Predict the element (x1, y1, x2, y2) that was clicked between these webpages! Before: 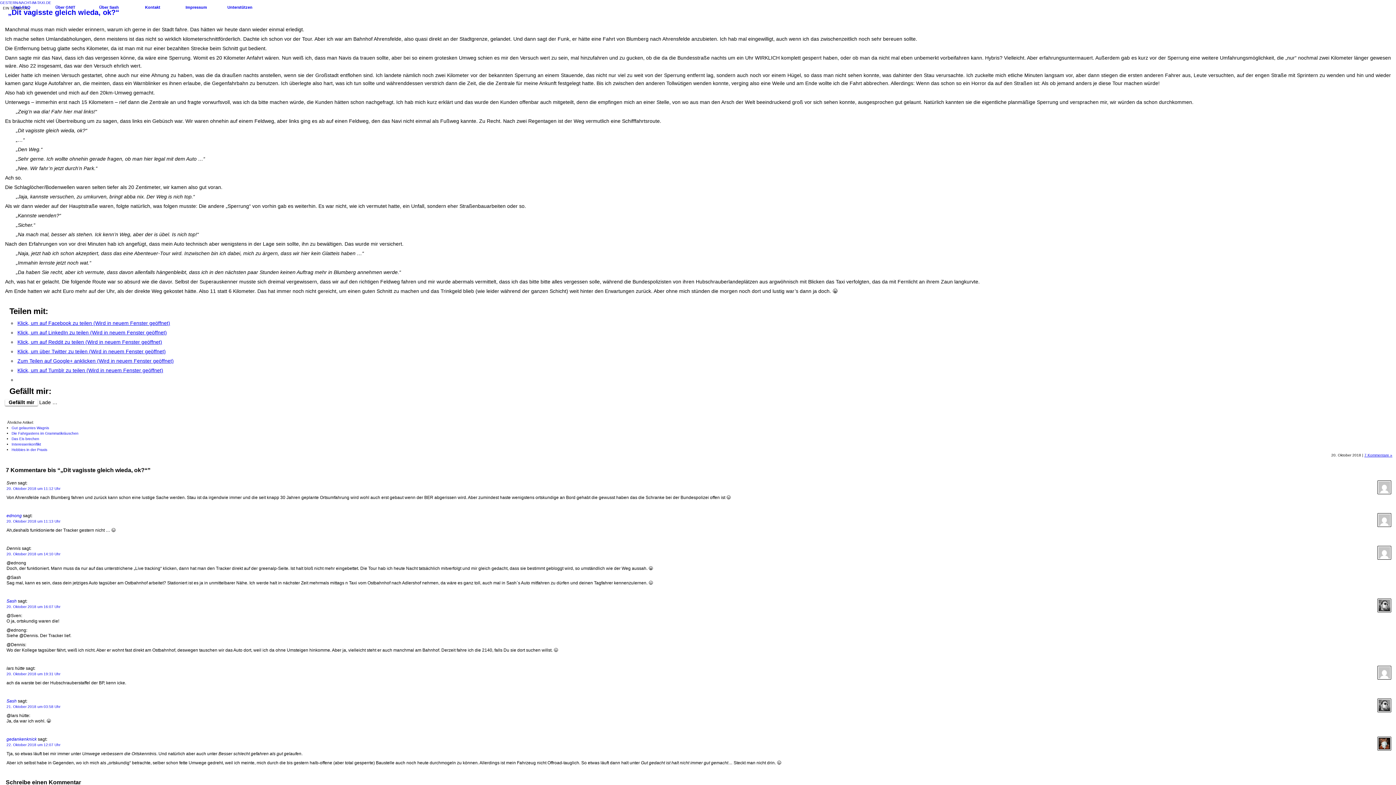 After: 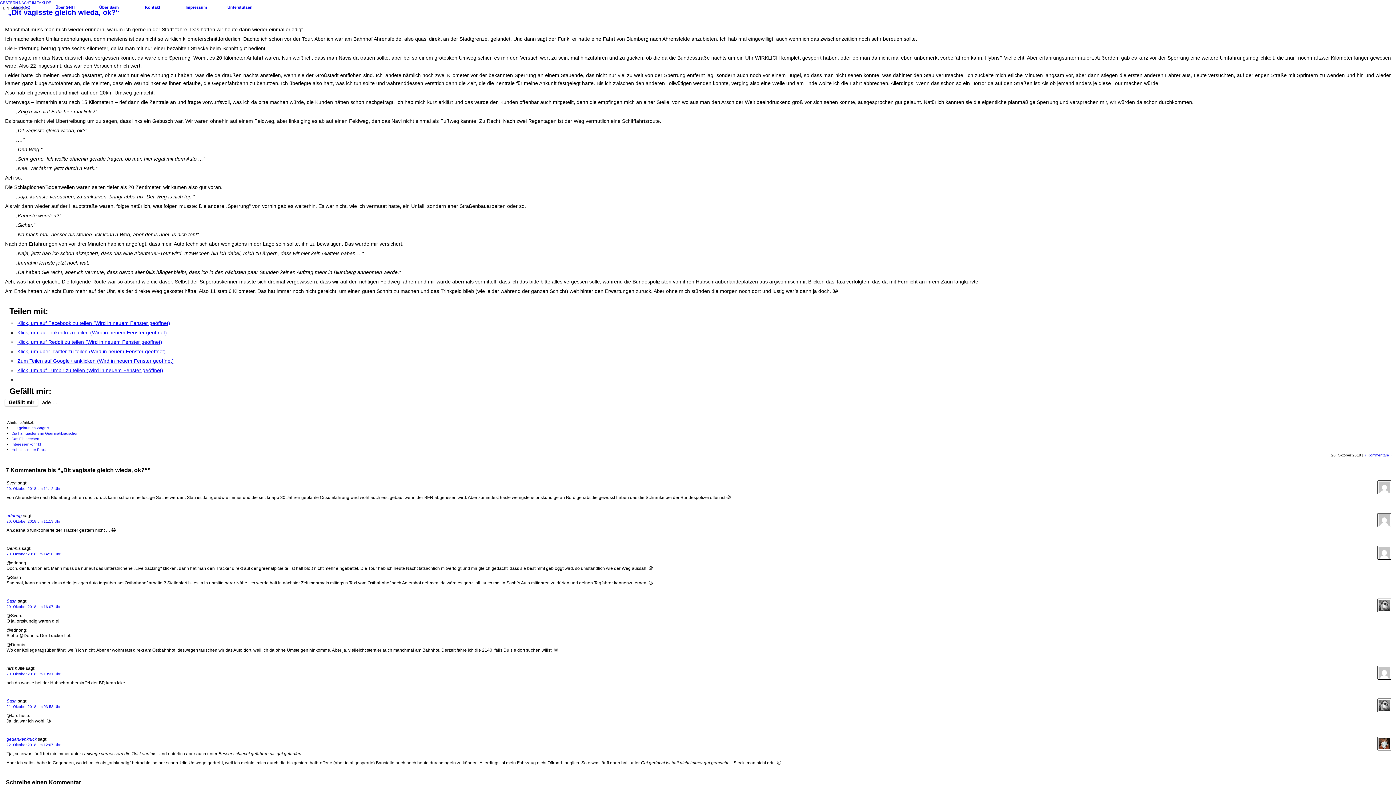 Action: bbox: (17, 320, 170, 326) label: Klick, um auf Facebook zu teilen (Wird in neuem Fenster geöffnet)